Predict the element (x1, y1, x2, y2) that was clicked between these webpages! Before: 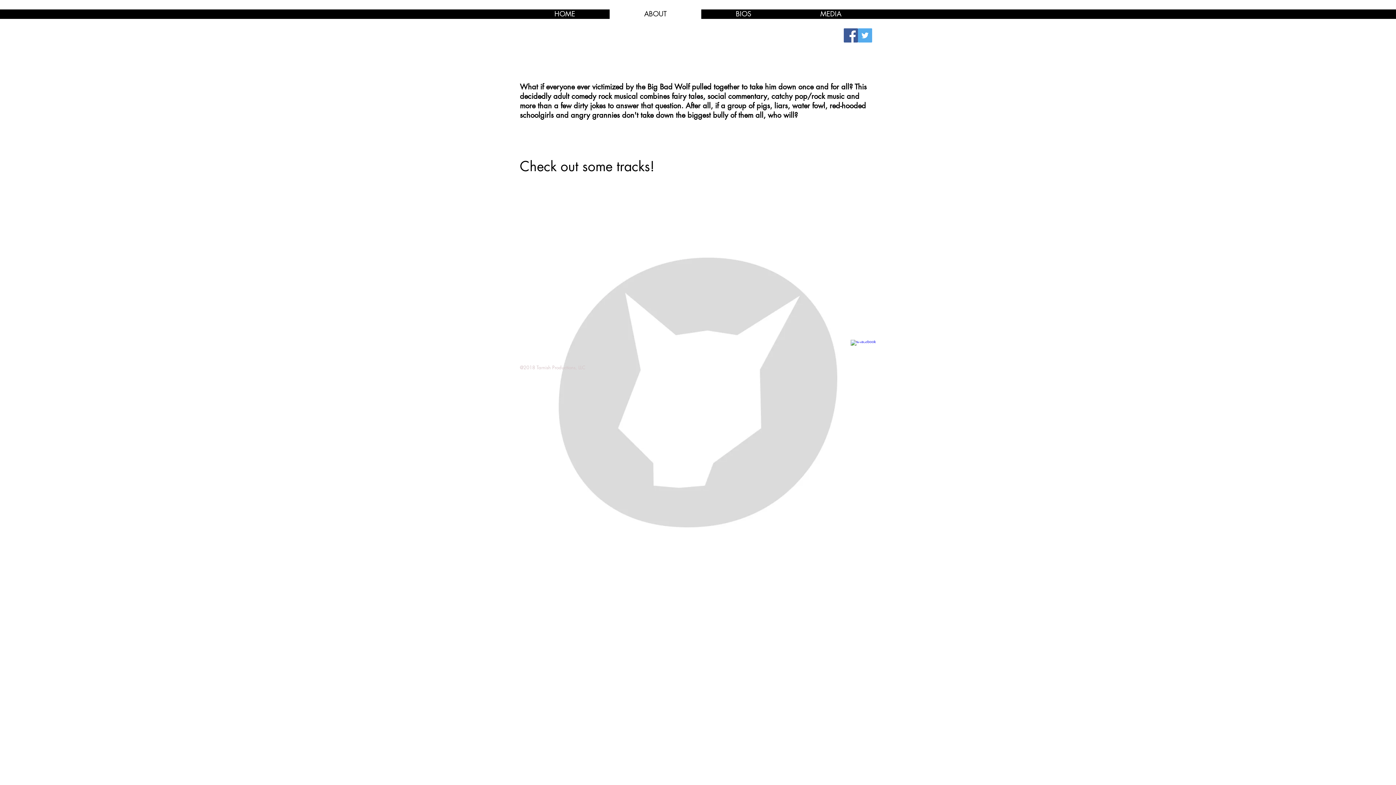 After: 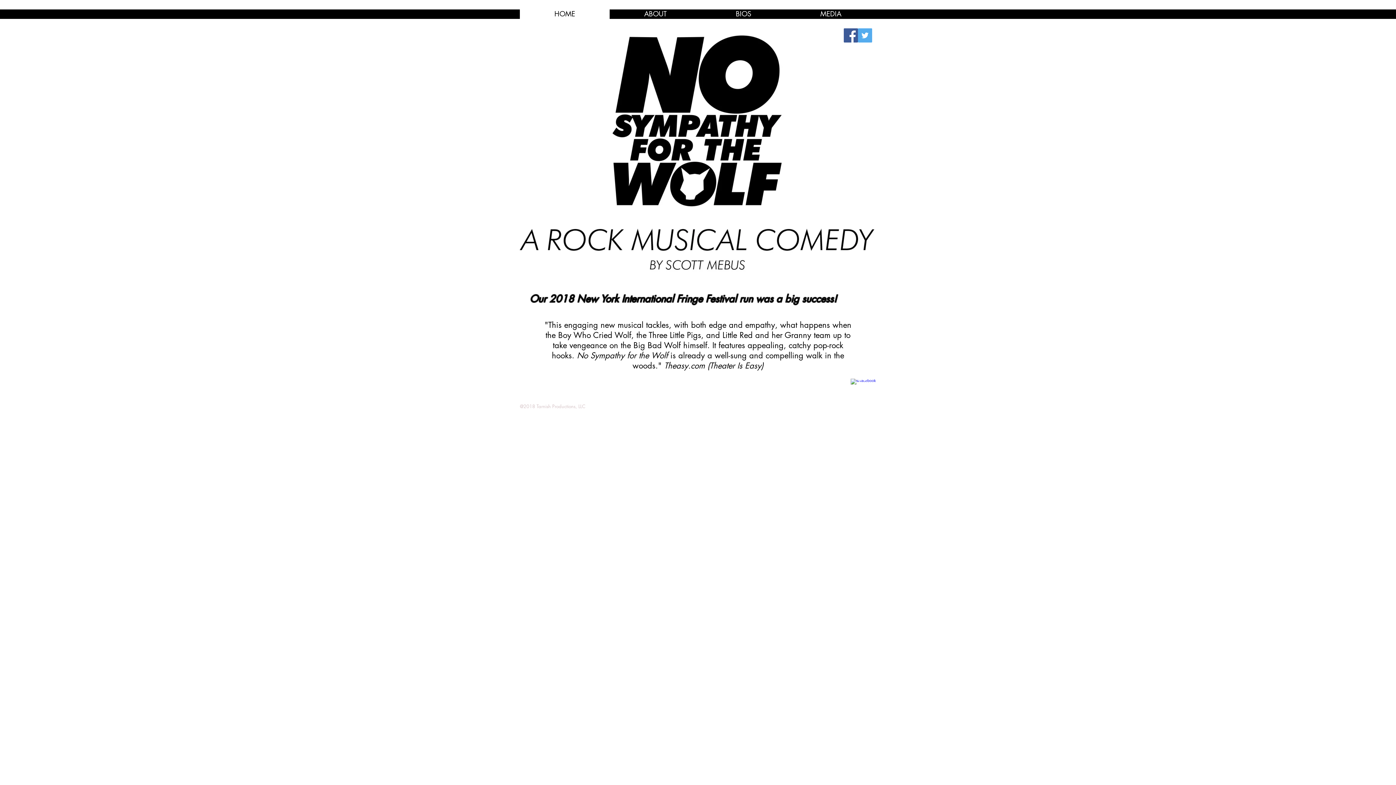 Action: bbox: (520, 9, 609, 18) label: HOME